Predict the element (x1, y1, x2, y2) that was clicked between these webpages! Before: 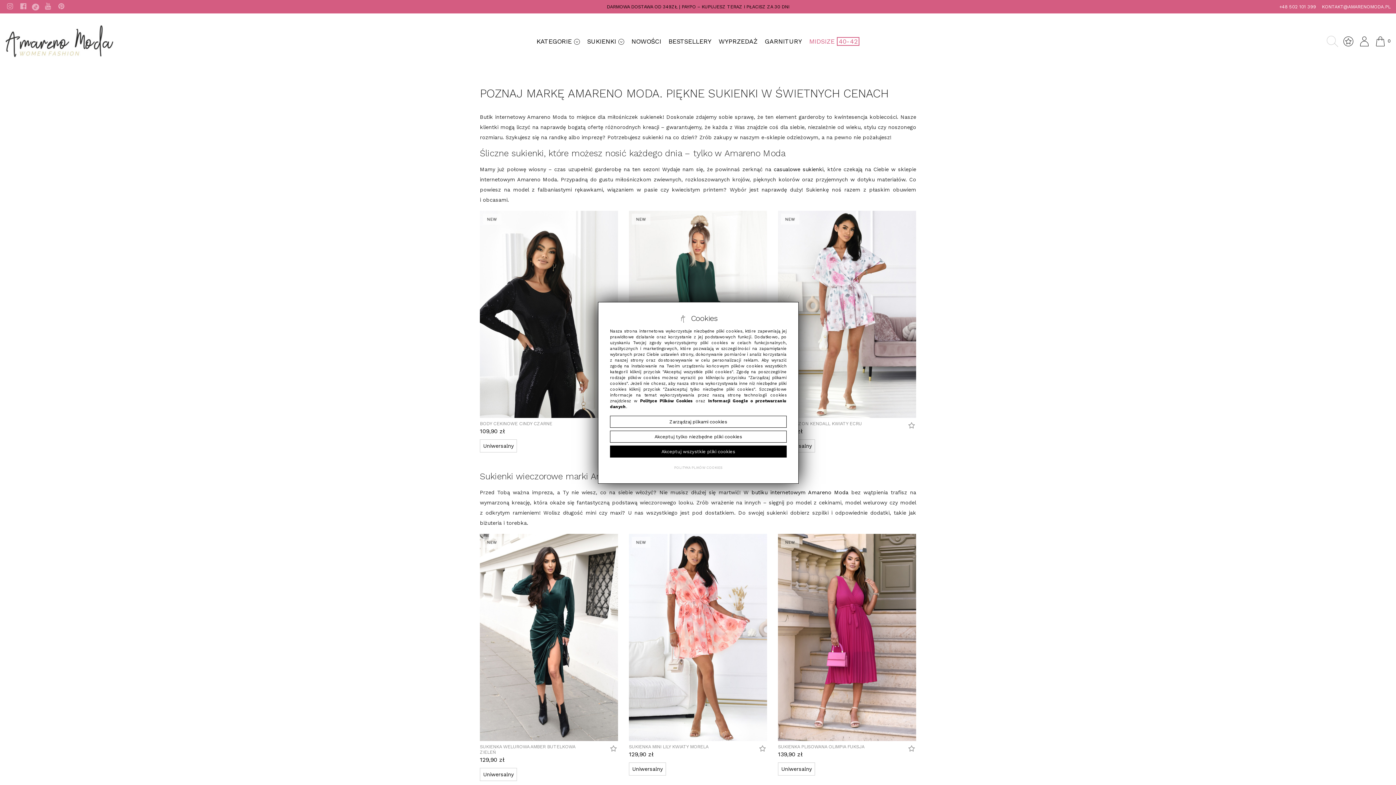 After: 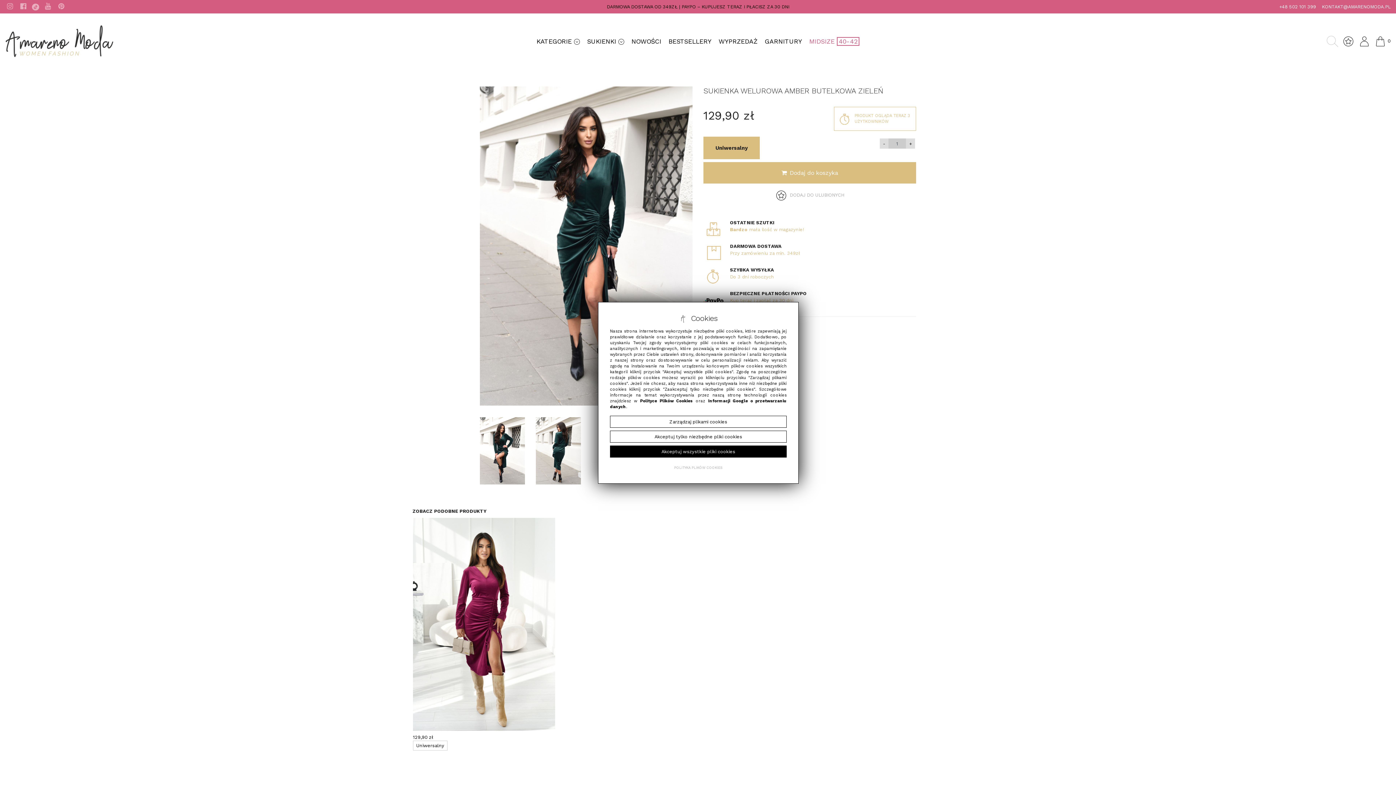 Action: label: SUKIENKA WELUROWA AMBER BUTELKOWA ZIELEŃ bbox: (480, 744, 575, 755)